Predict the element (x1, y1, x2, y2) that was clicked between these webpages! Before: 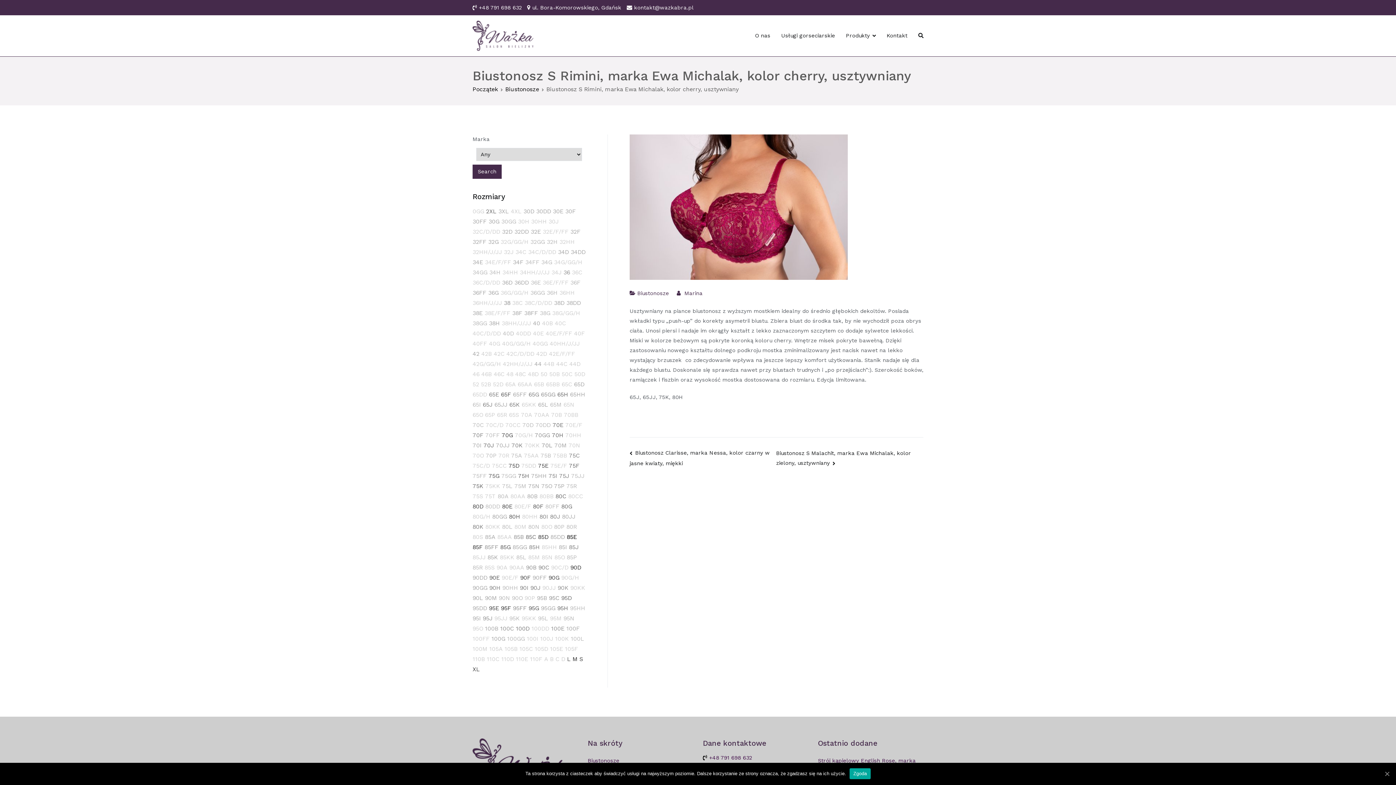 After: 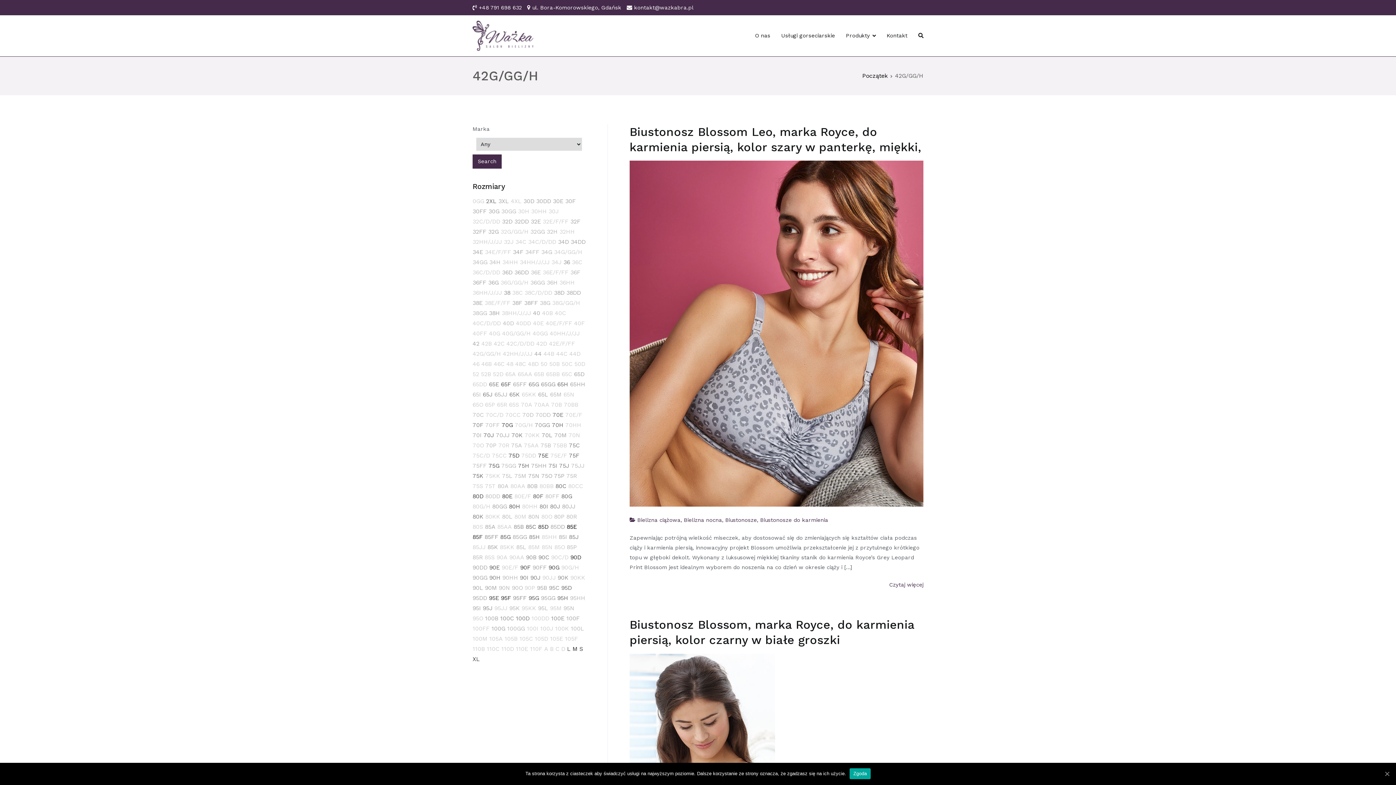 Action: bbox: (472, 360, 501, 367) label: 42G/GG/H